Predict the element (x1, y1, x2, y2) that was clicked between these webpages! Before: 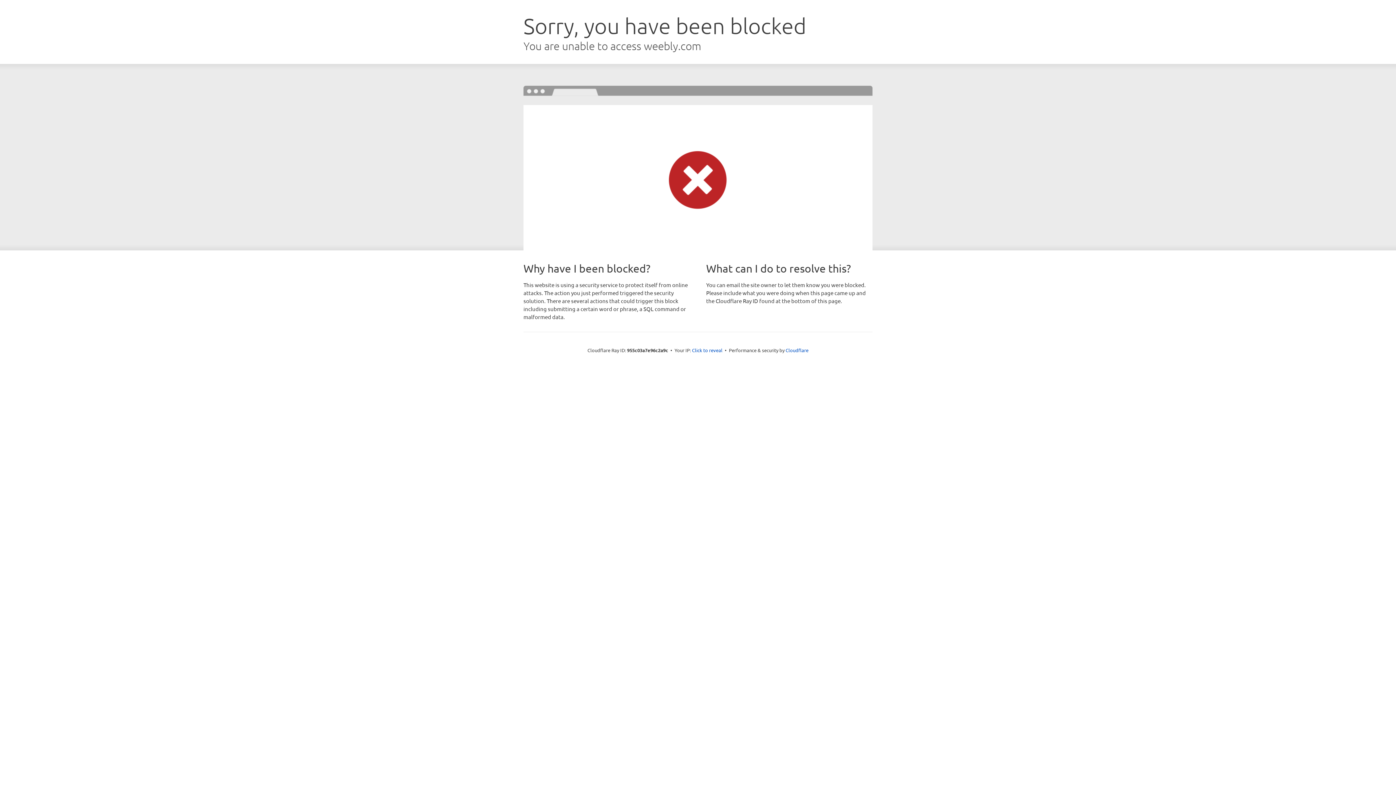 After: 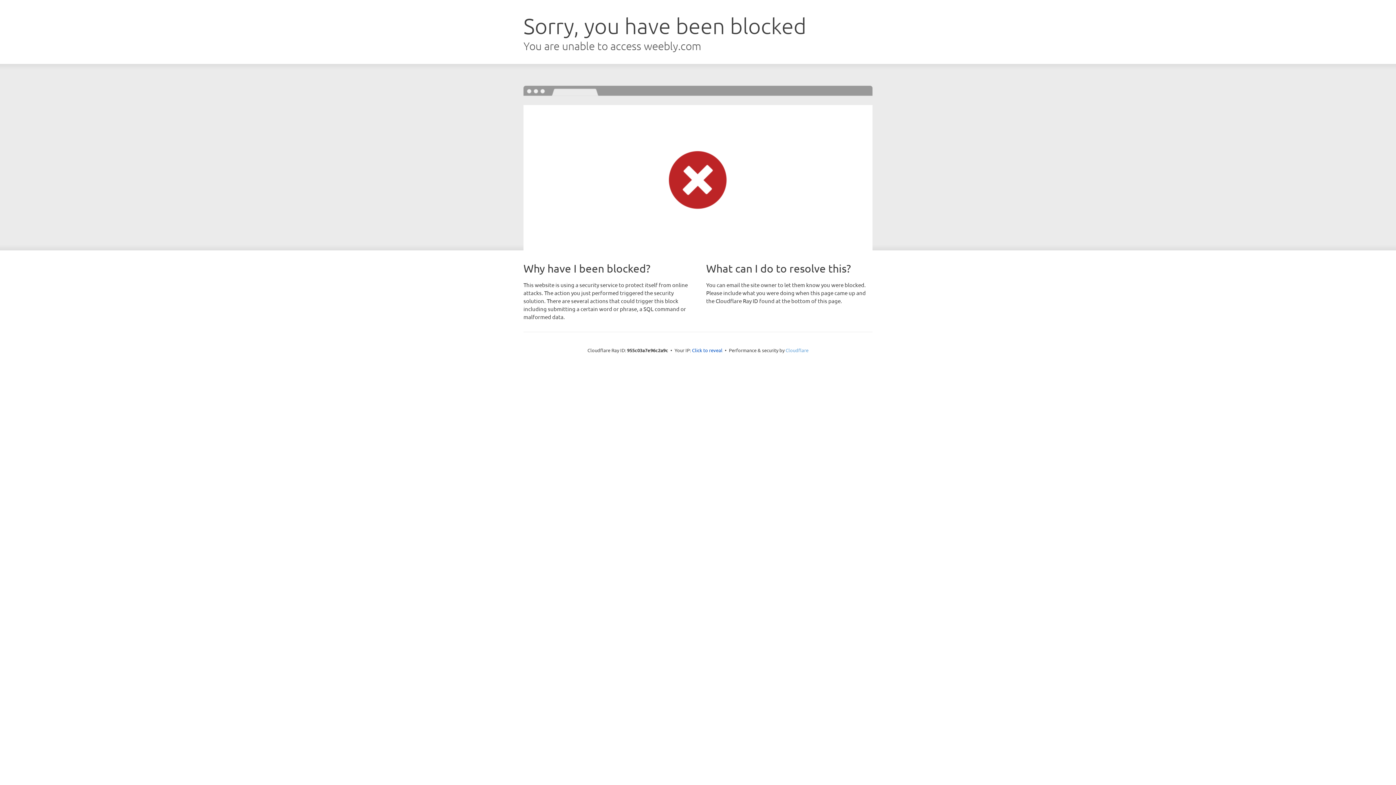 Action: bbox: (785, 347, 808, 353) label: Cloudflare